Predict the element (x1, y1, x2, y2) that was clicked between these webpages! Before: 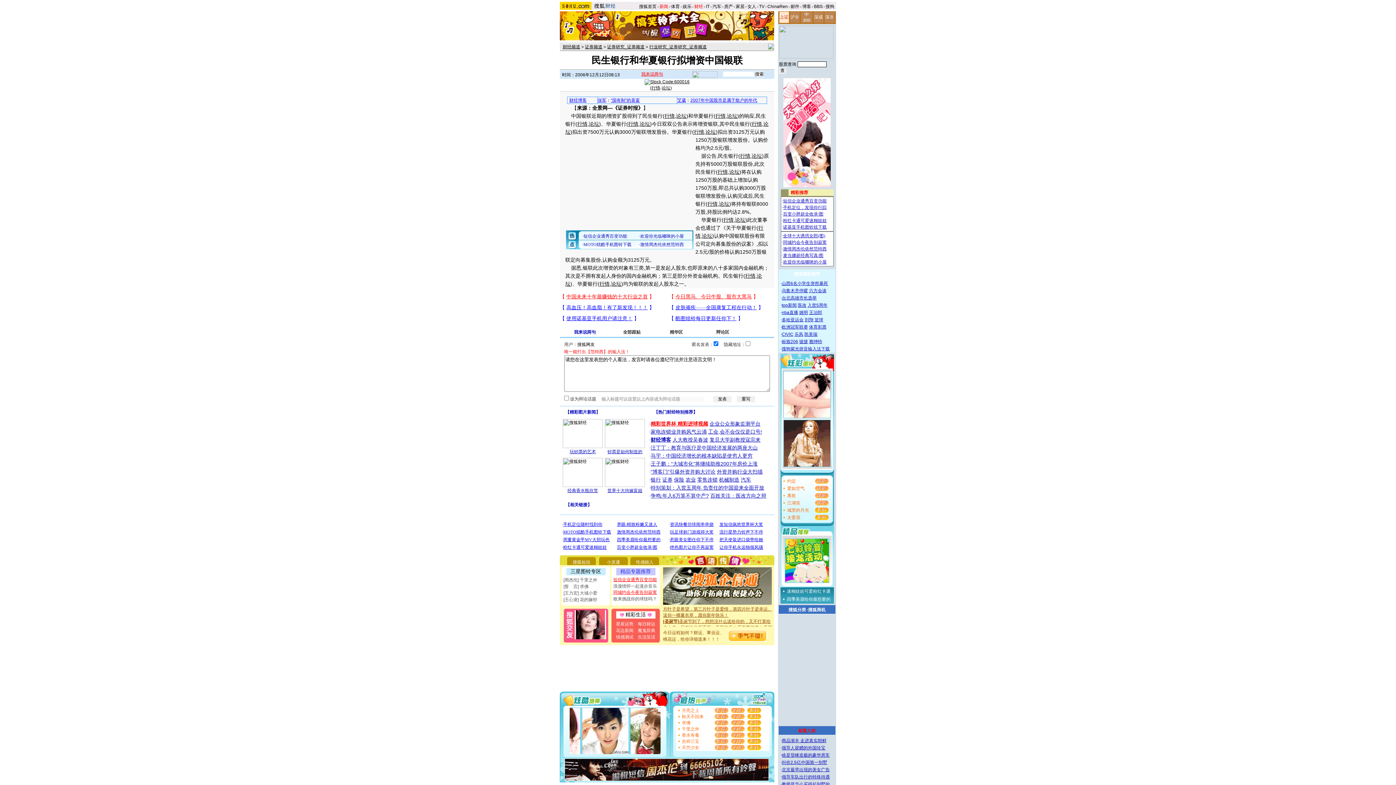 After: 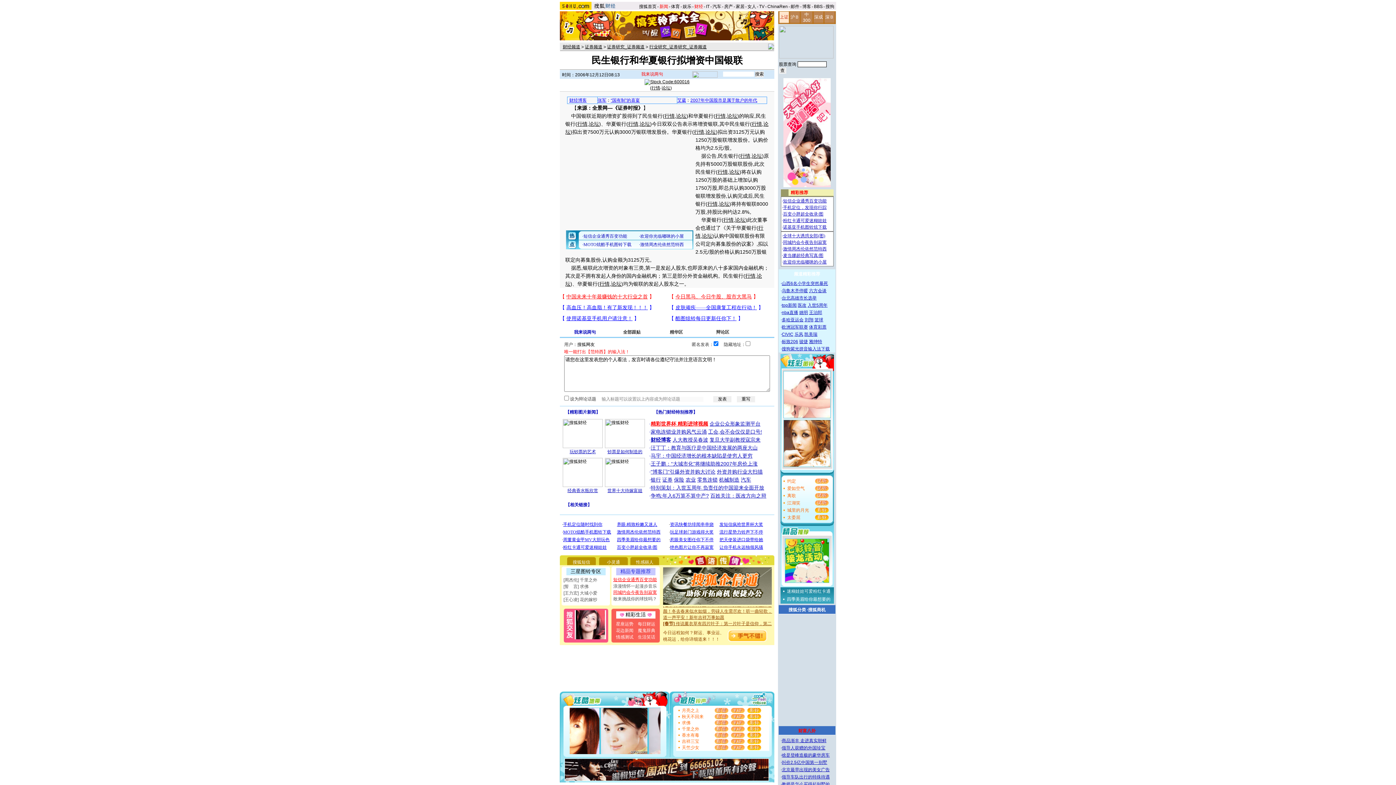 Action: bbox: (641, 71, 663, 76) label: 我来说两句